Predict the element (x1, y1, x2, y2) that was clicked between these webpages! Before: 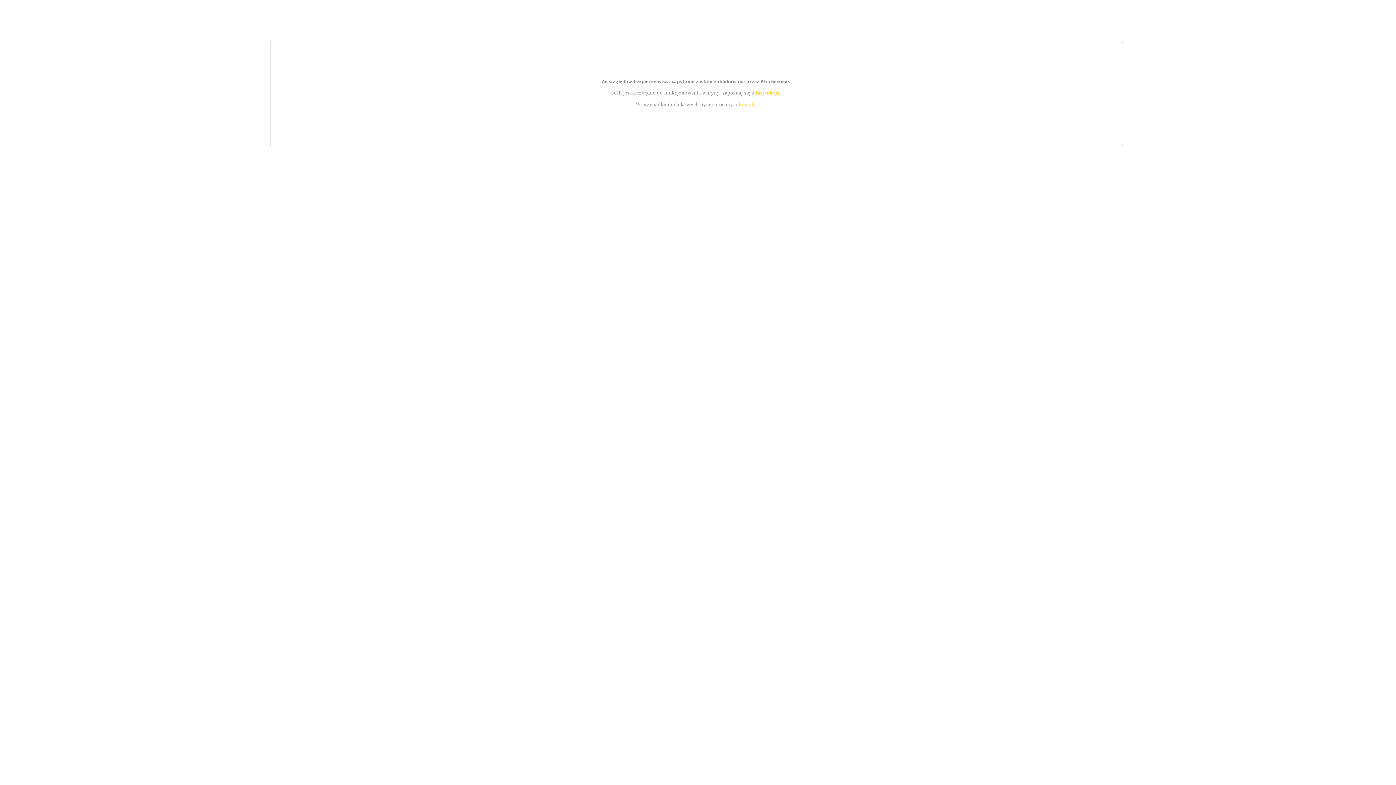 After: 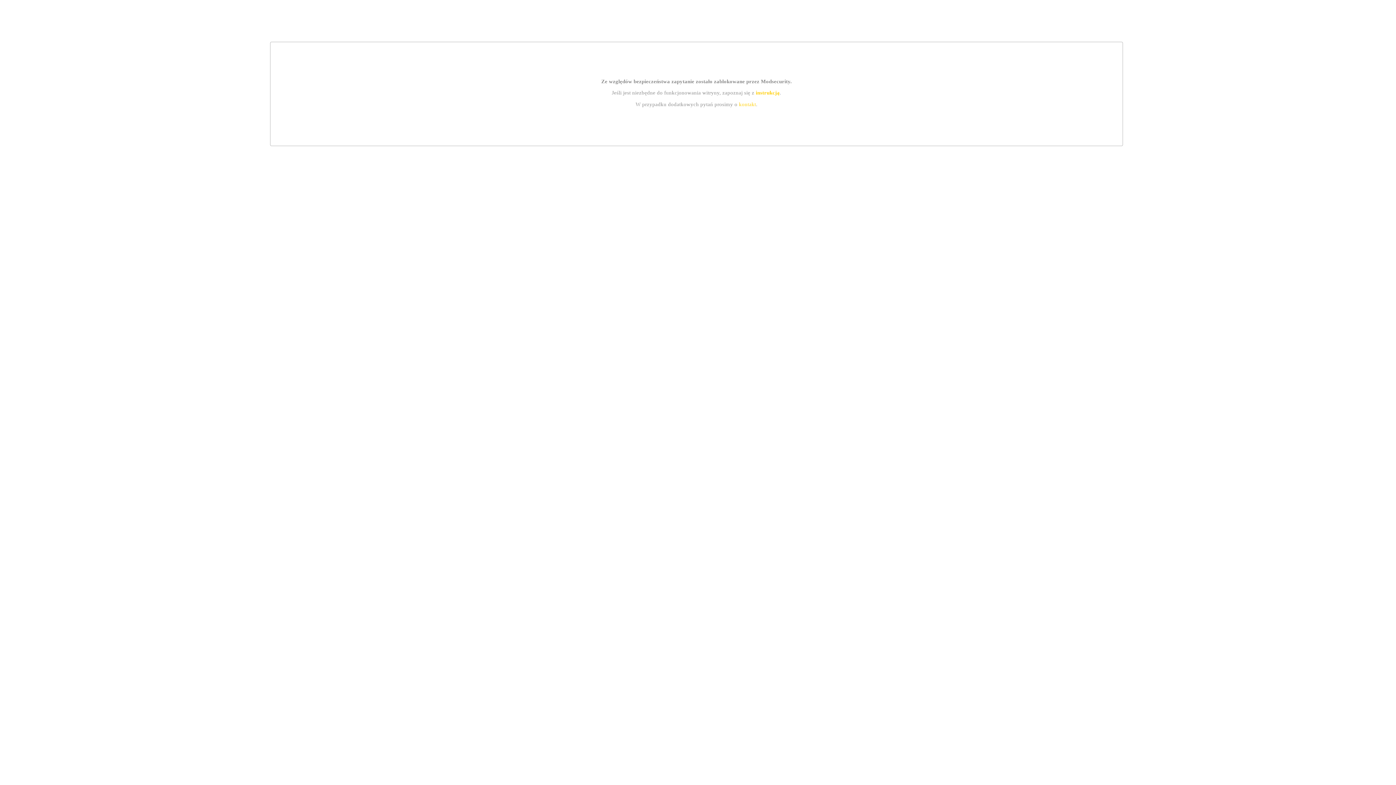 Action: label: instrukcją bbox: (755, 89, 779, 95)